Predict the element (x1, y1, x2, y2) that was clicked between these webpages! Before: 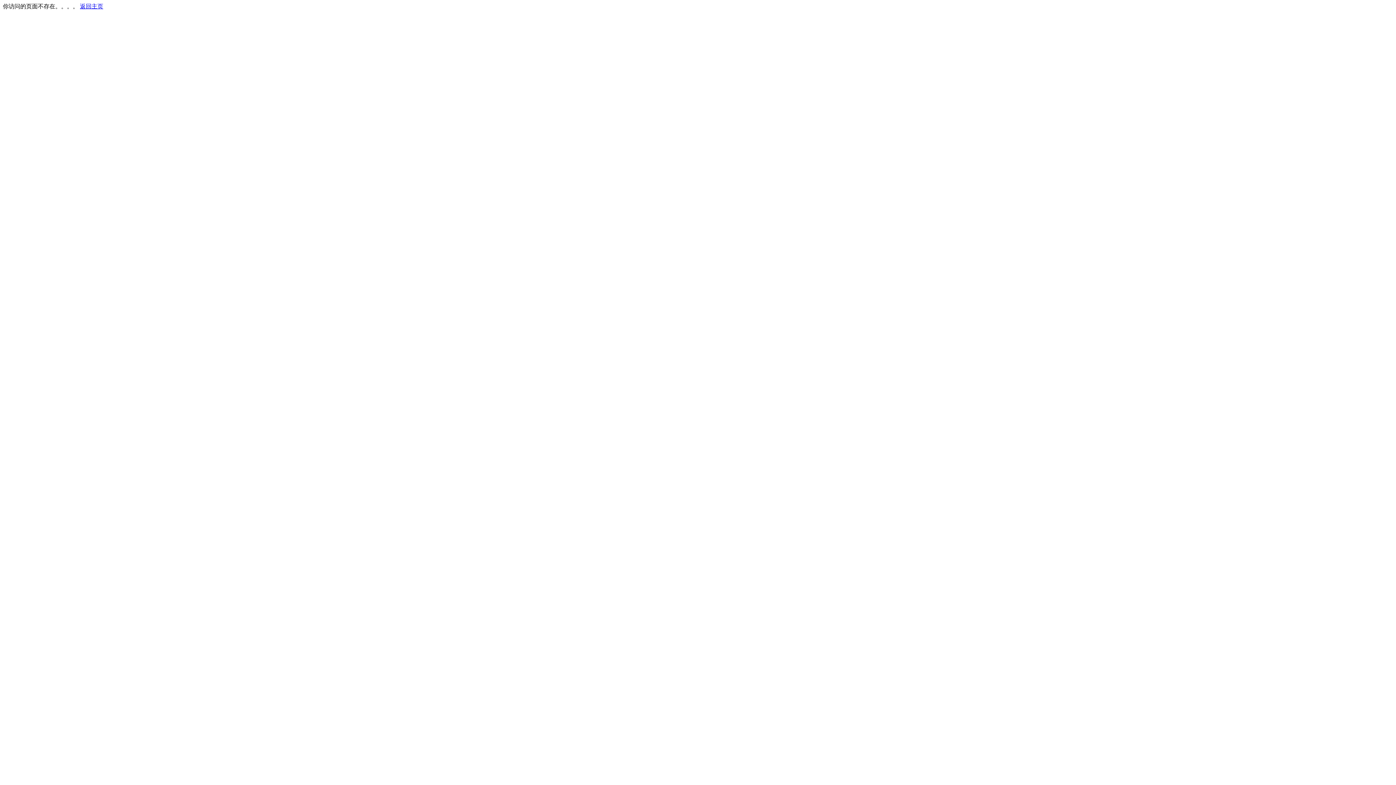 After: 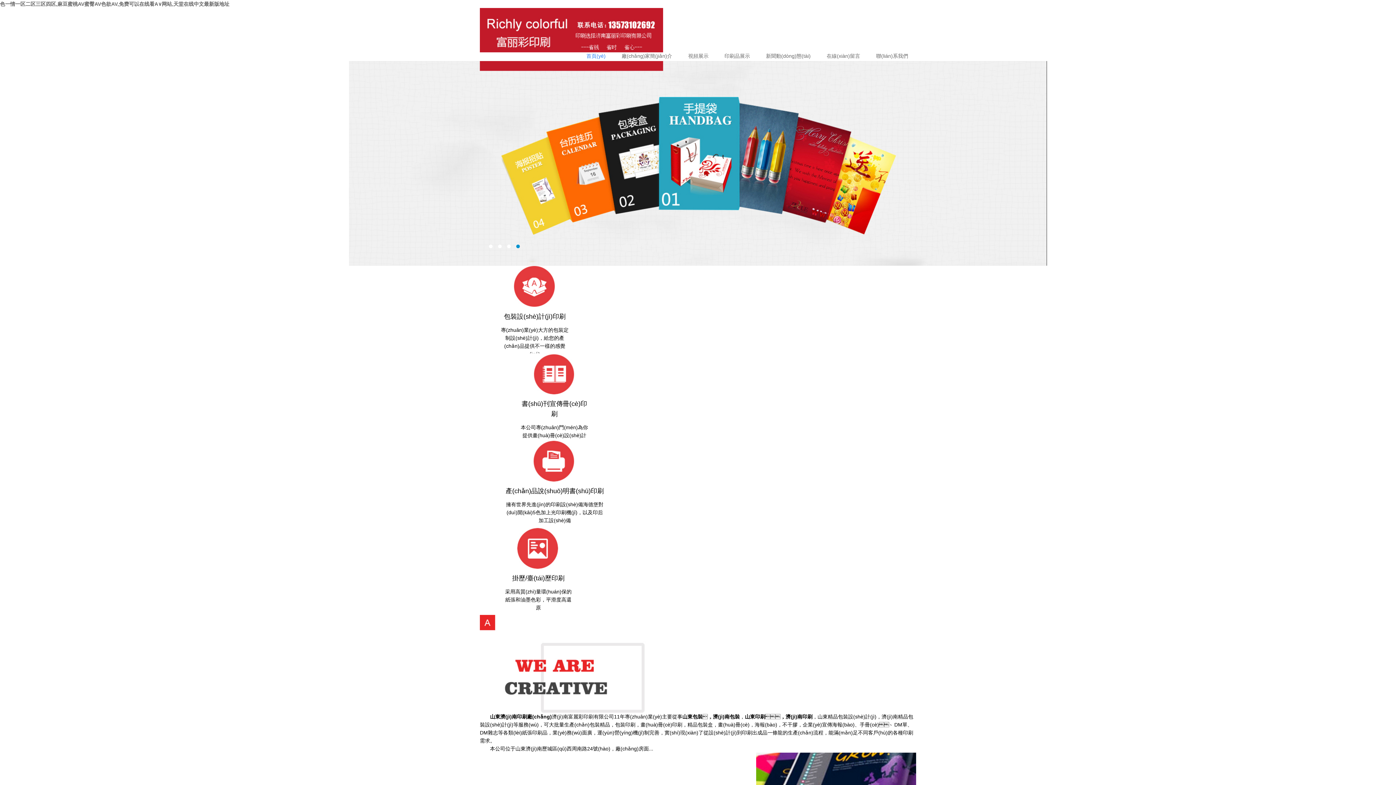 Action: bbox: (80, 3, 103, 9) label: 返回主页